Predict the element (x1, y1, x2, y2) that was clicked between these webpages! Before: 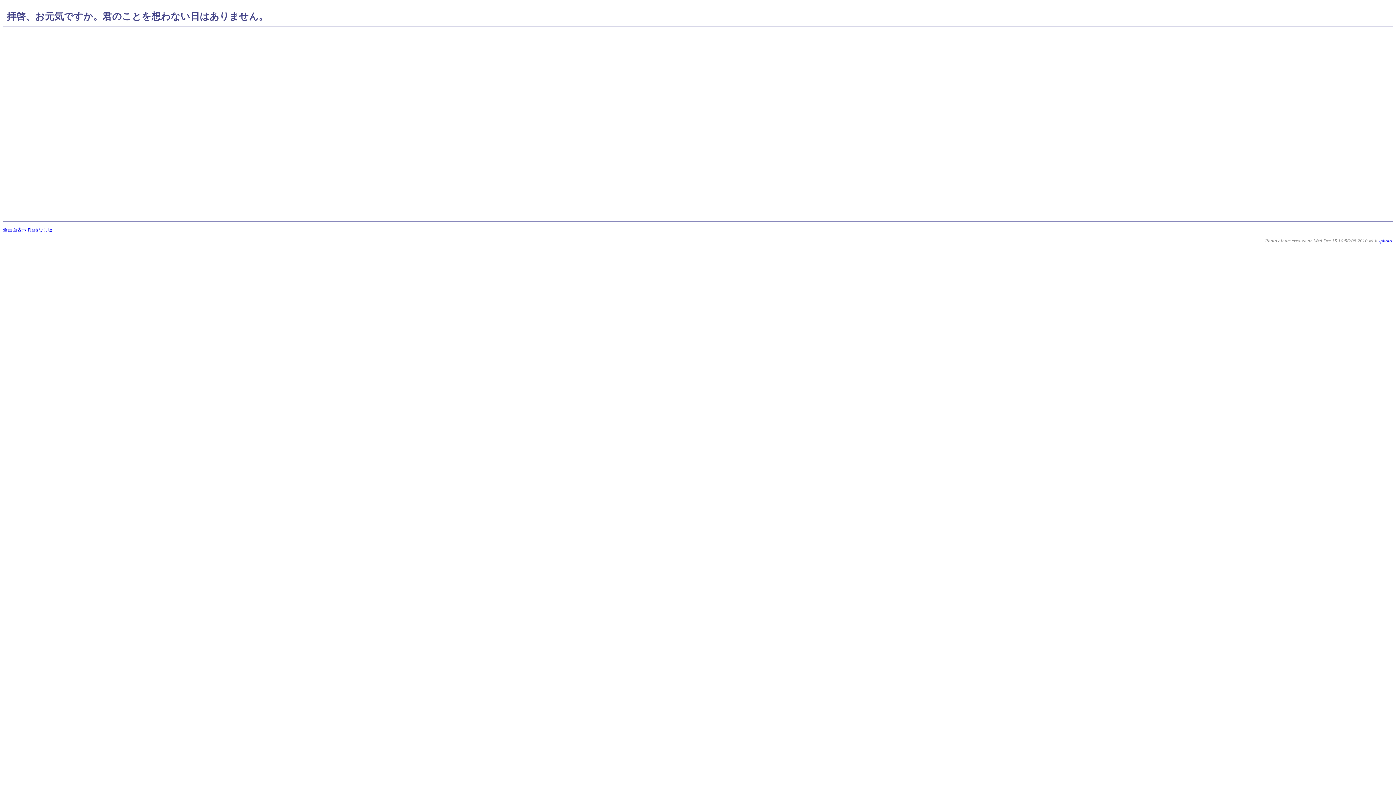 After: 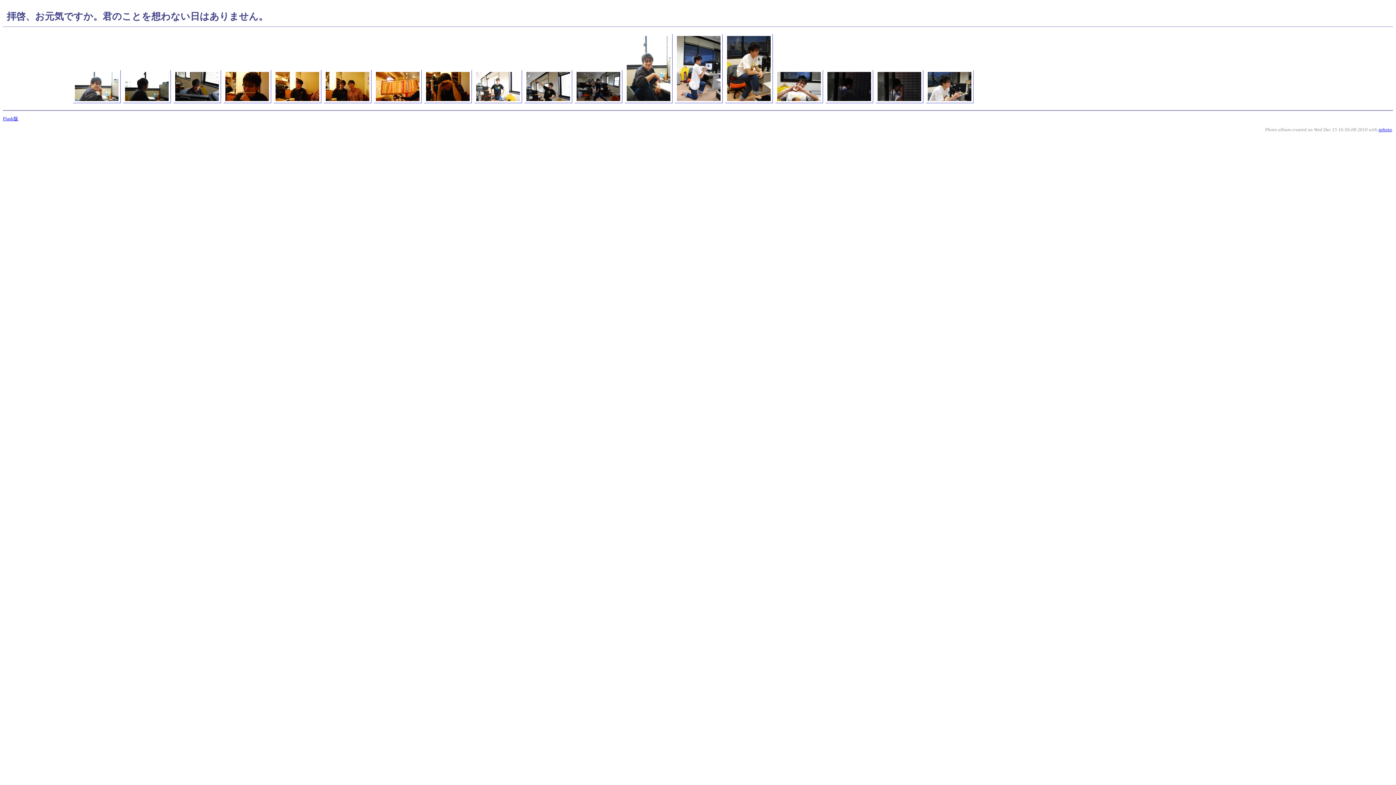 Action: label: Flashなし版 bbox: (27, 227, 52, 232)